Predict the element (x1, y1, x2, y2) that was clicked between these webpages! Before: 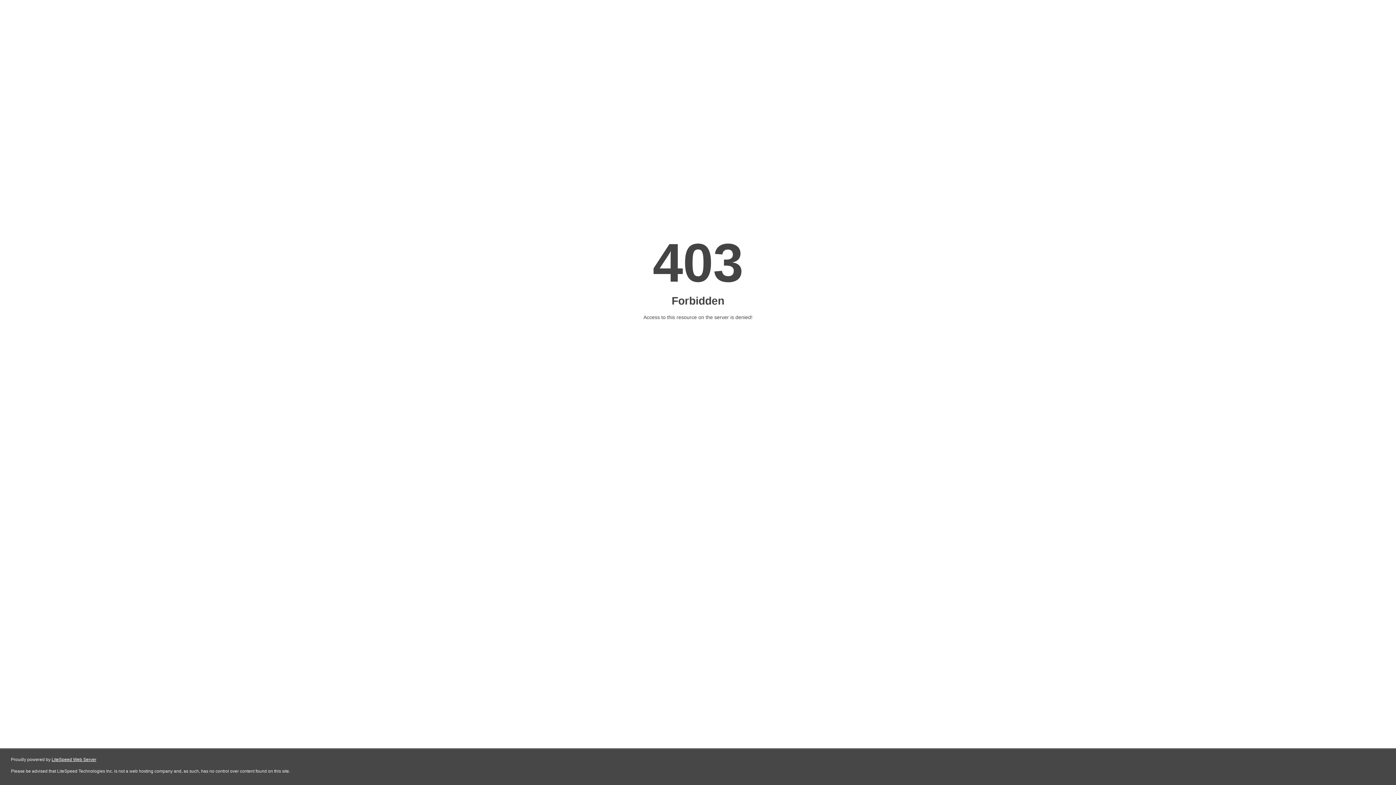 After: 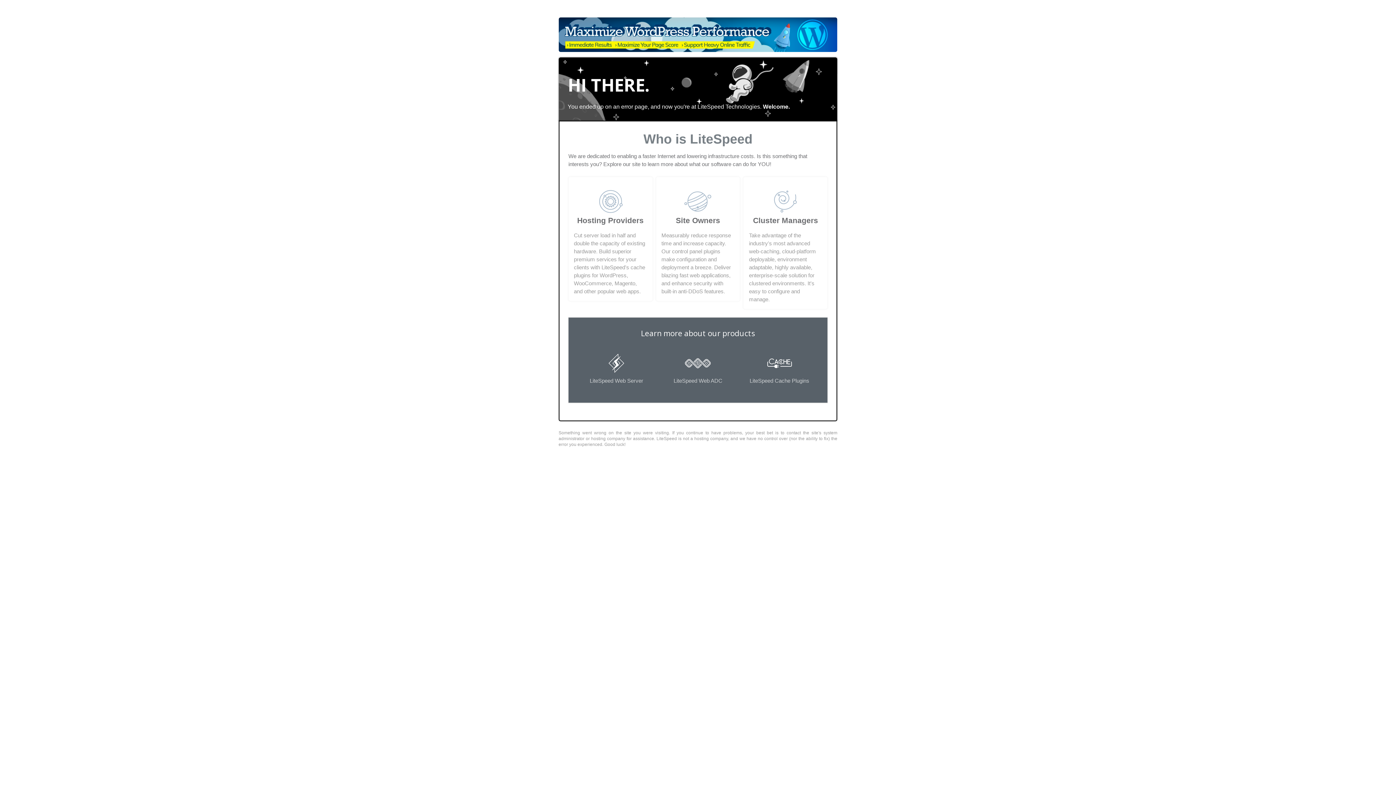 Action: bbox: (51, 757, 96, 762) label: LiteSpeed Web Server